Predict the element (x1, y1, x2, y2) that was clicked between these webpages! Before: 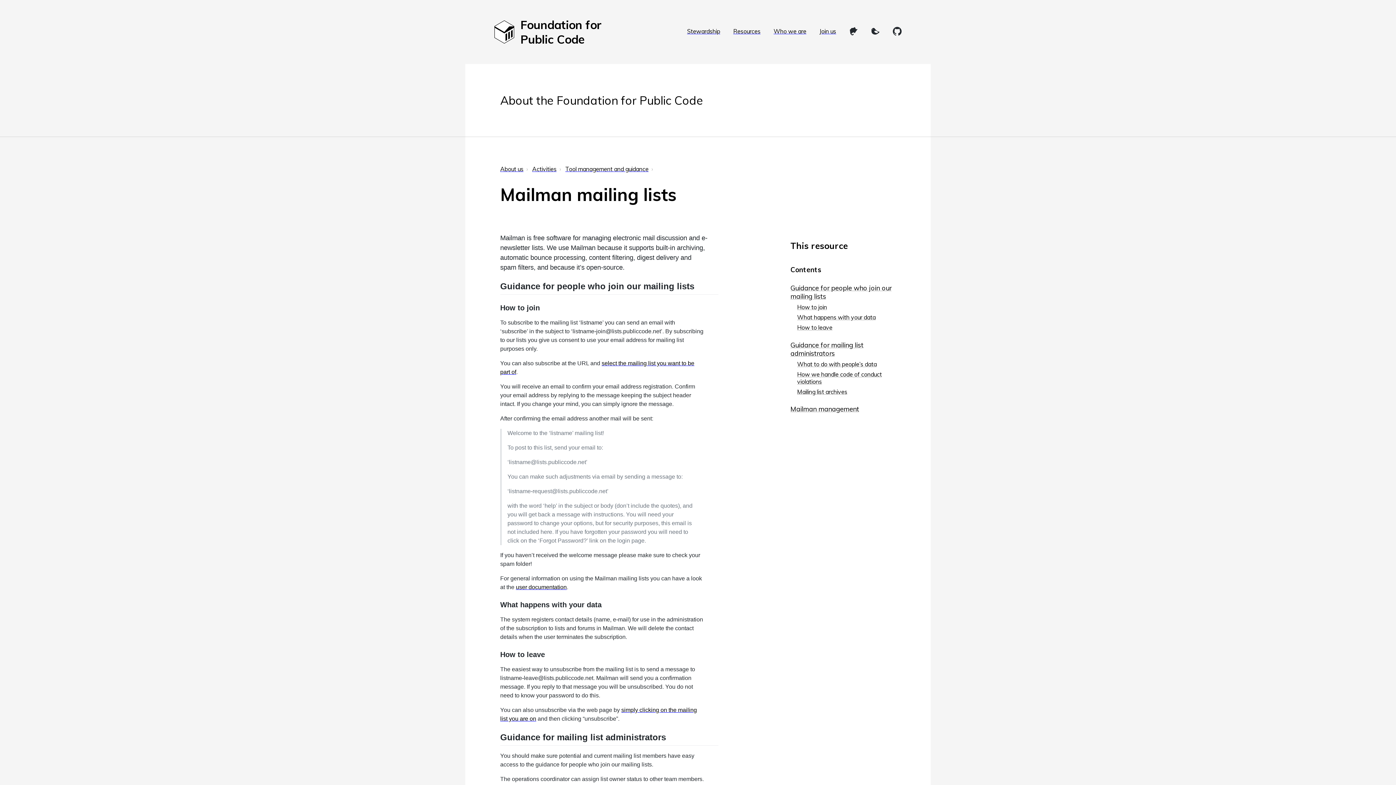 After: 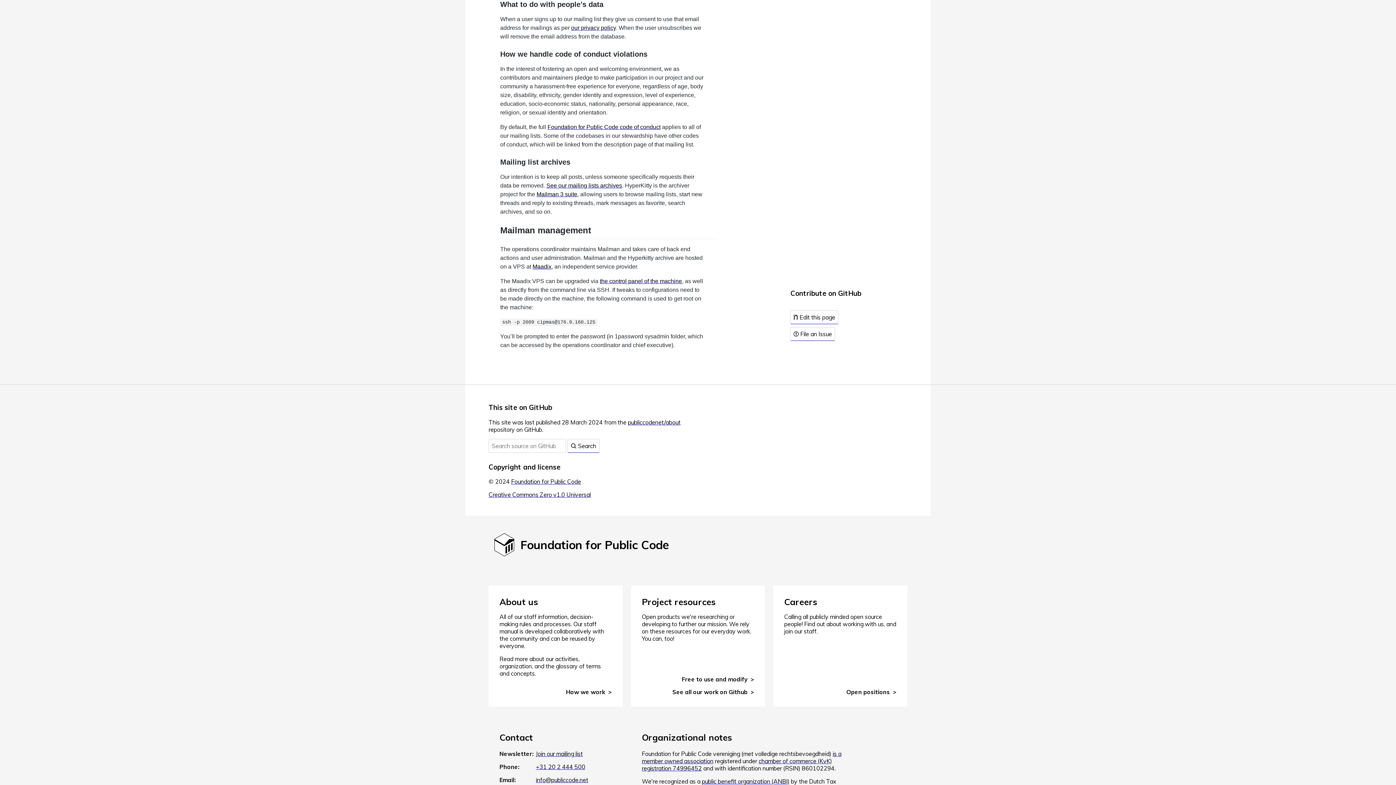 Action: bbox: (797, 360, 877, 367) label: What to do with people’s data